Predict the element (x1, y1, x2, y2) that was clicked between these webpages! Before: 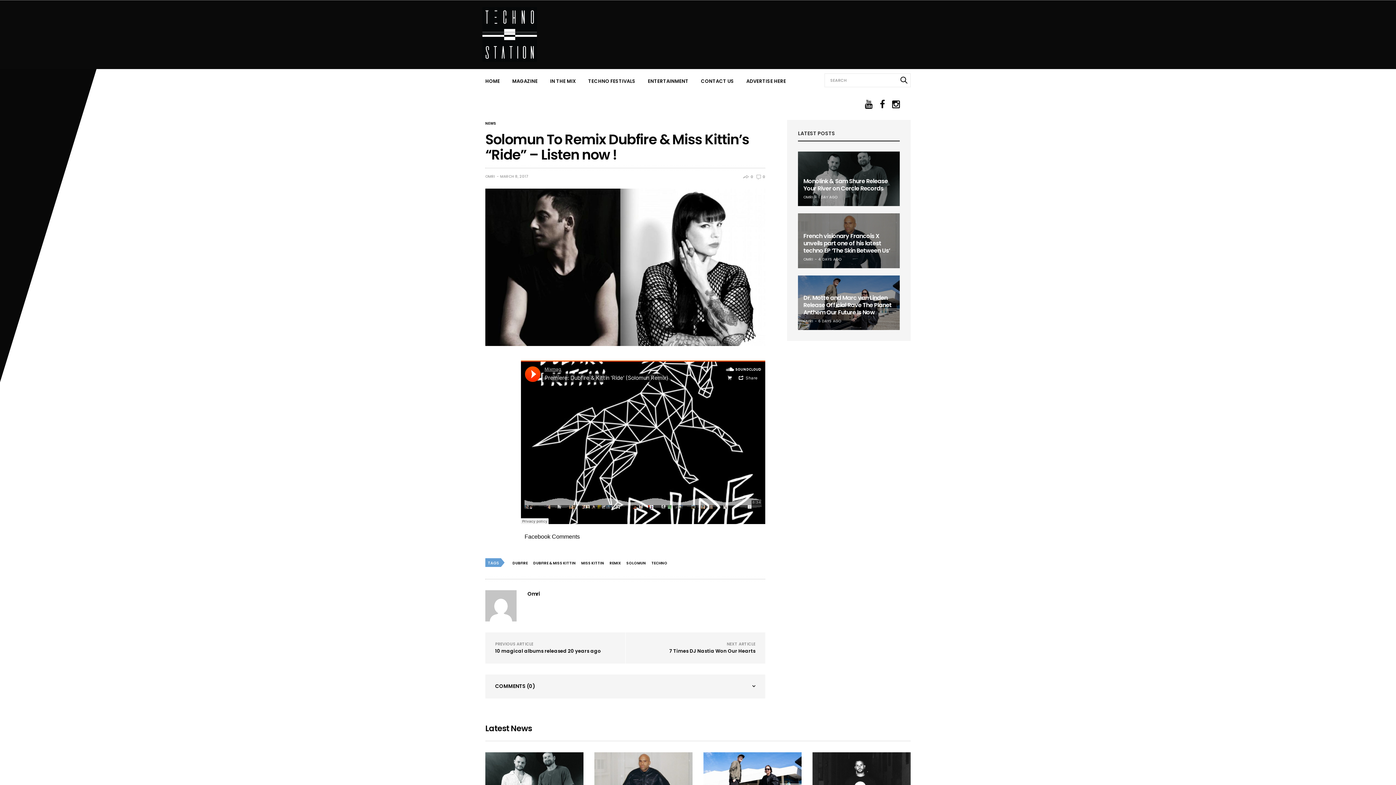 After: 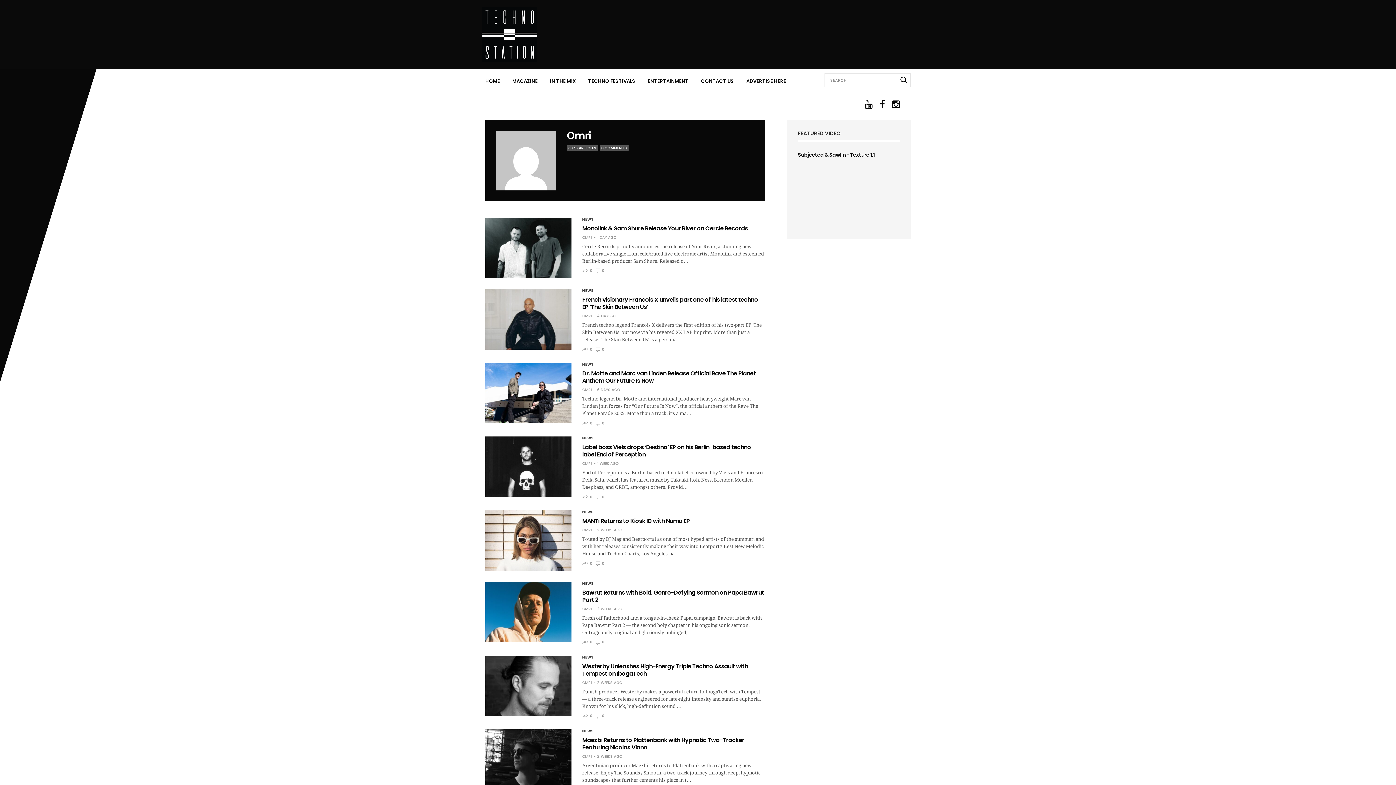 Action: bbox: (527, 590, 539, 597) label: Omri